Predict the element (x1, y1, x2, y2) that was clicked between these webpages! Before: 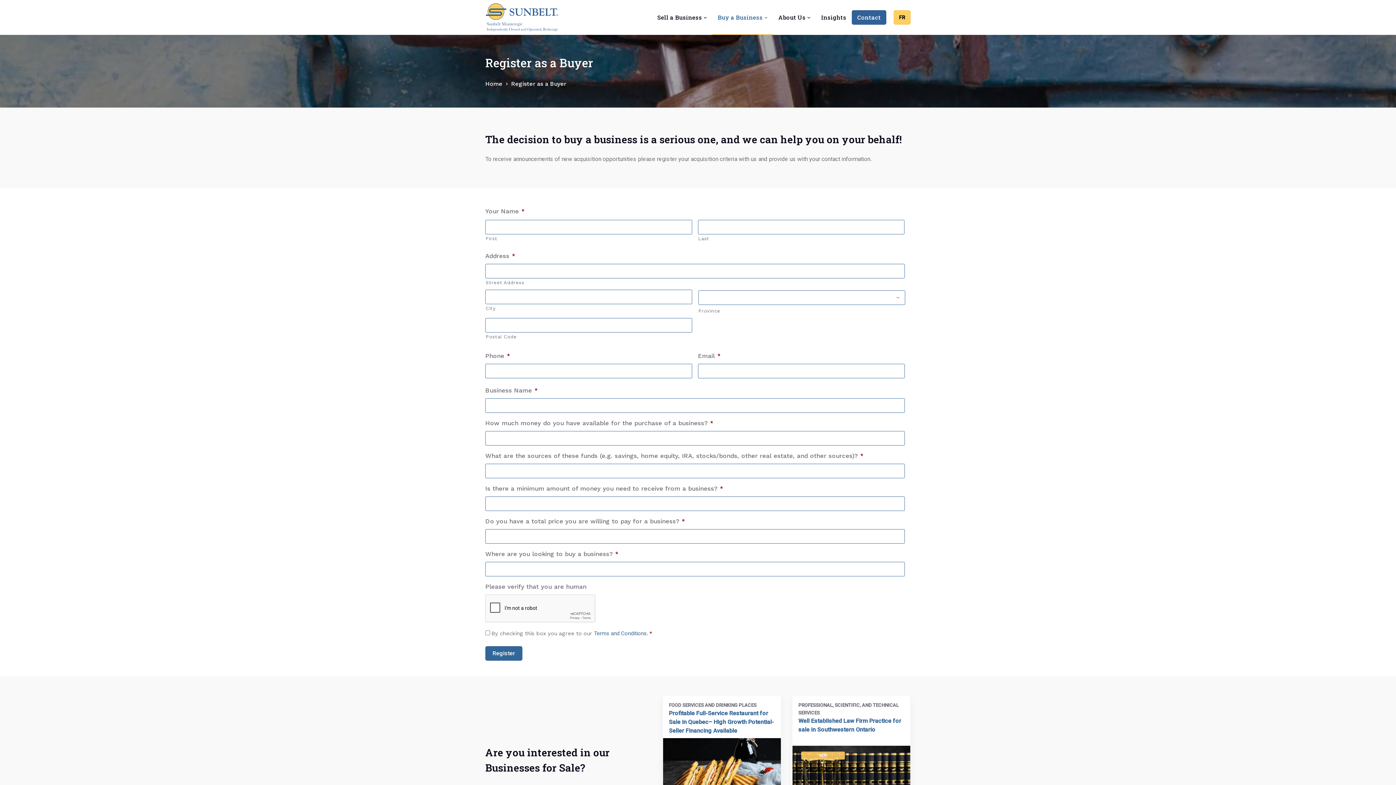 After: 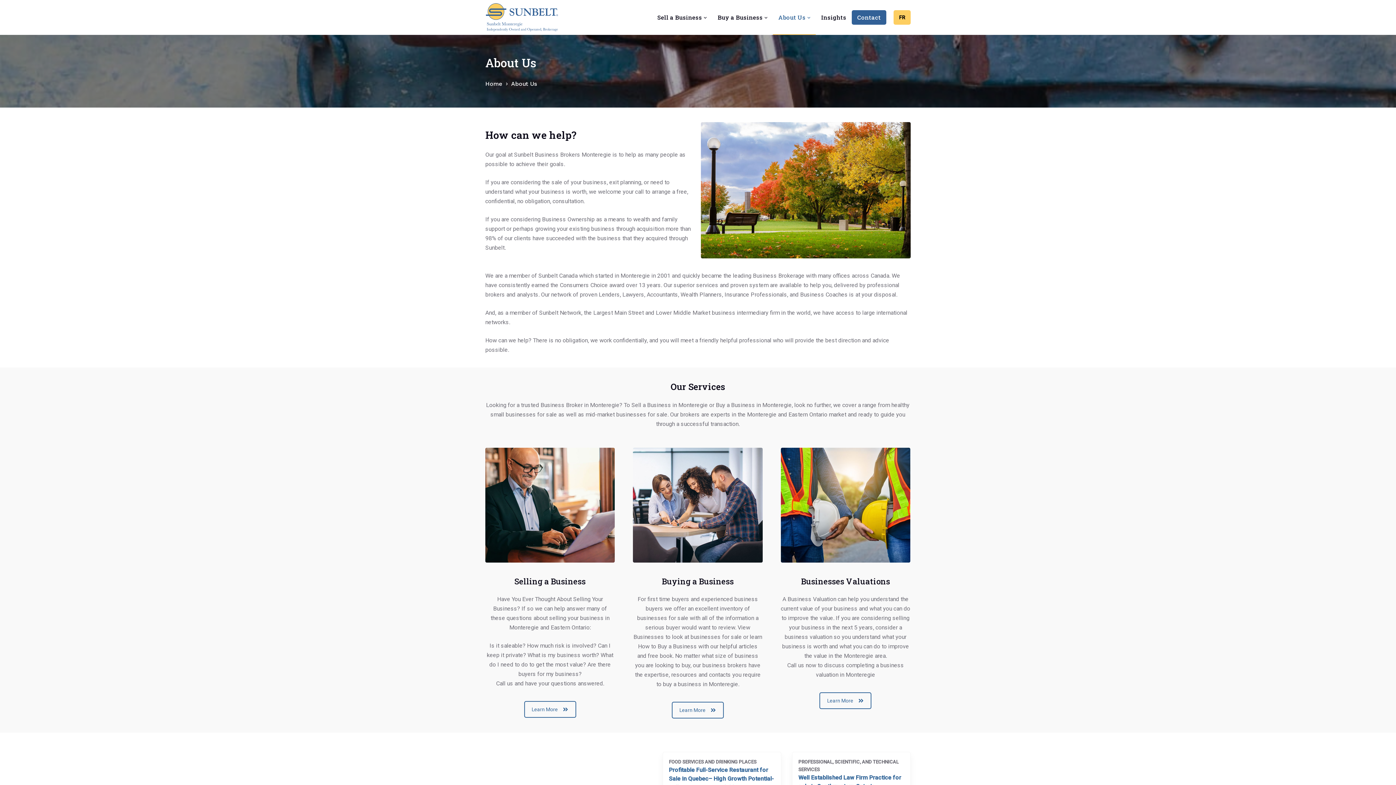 Action: label: About Us bbox: (773, 0, 815, 34)